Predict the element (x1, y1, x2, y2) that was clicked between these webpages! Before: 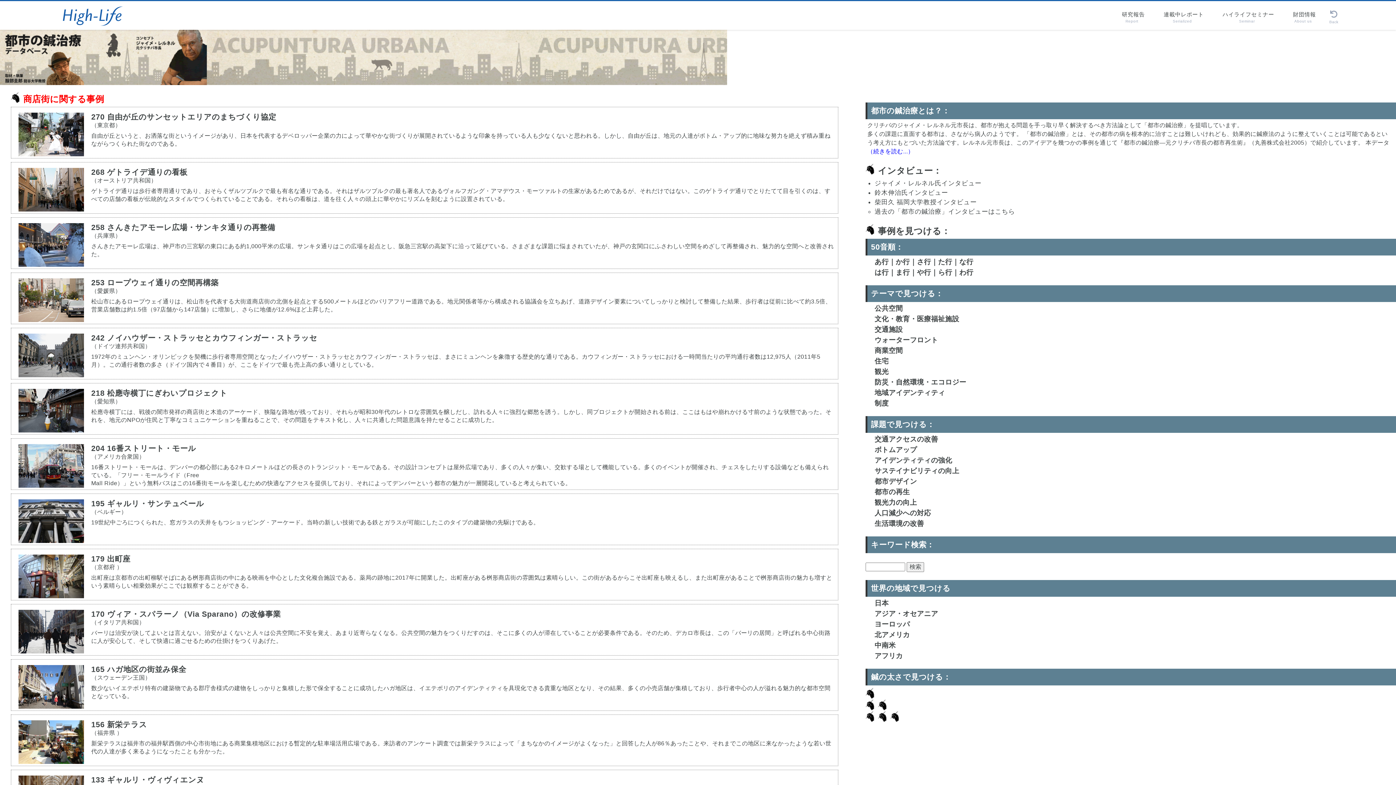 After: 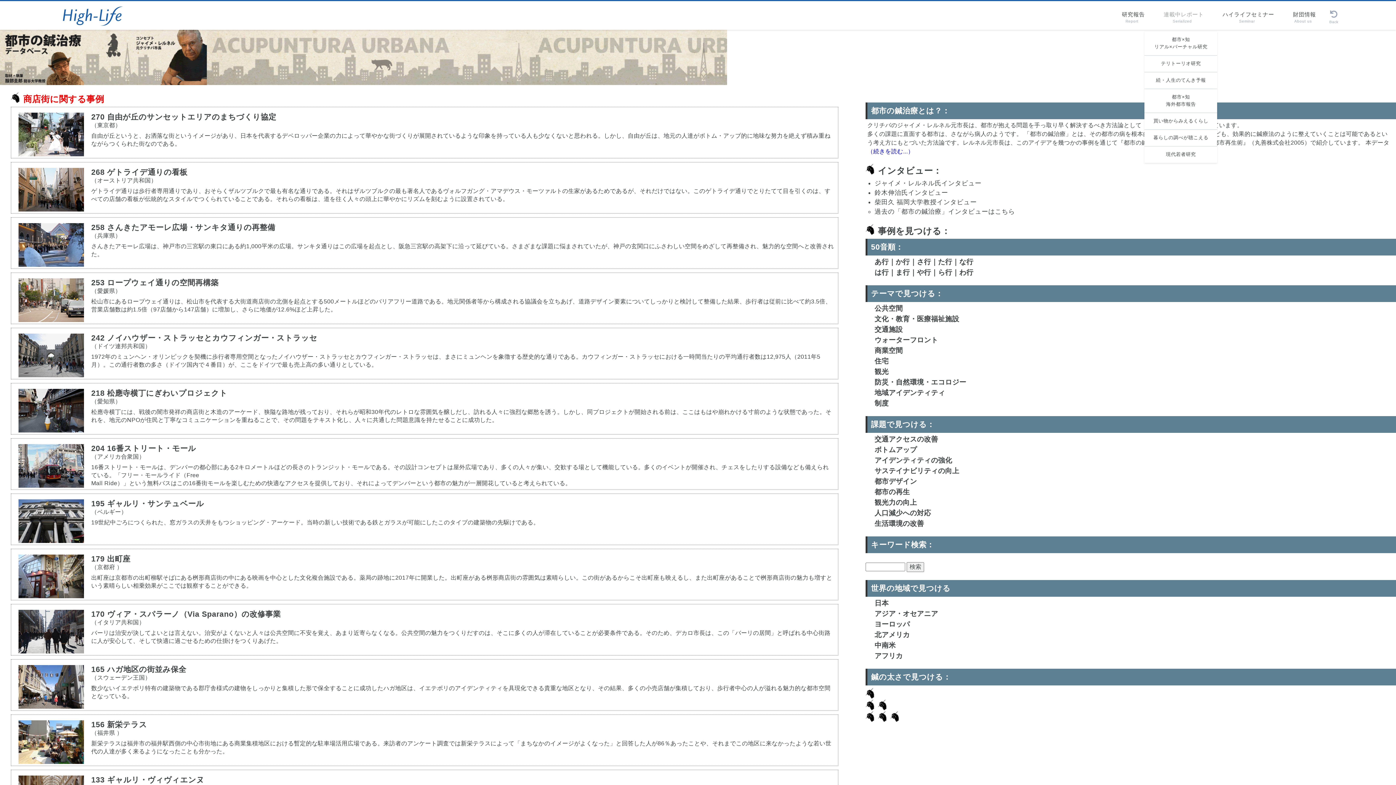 Action: label: 連載中レポート
Serialized bbox: (1161, 11, 1204, 36)